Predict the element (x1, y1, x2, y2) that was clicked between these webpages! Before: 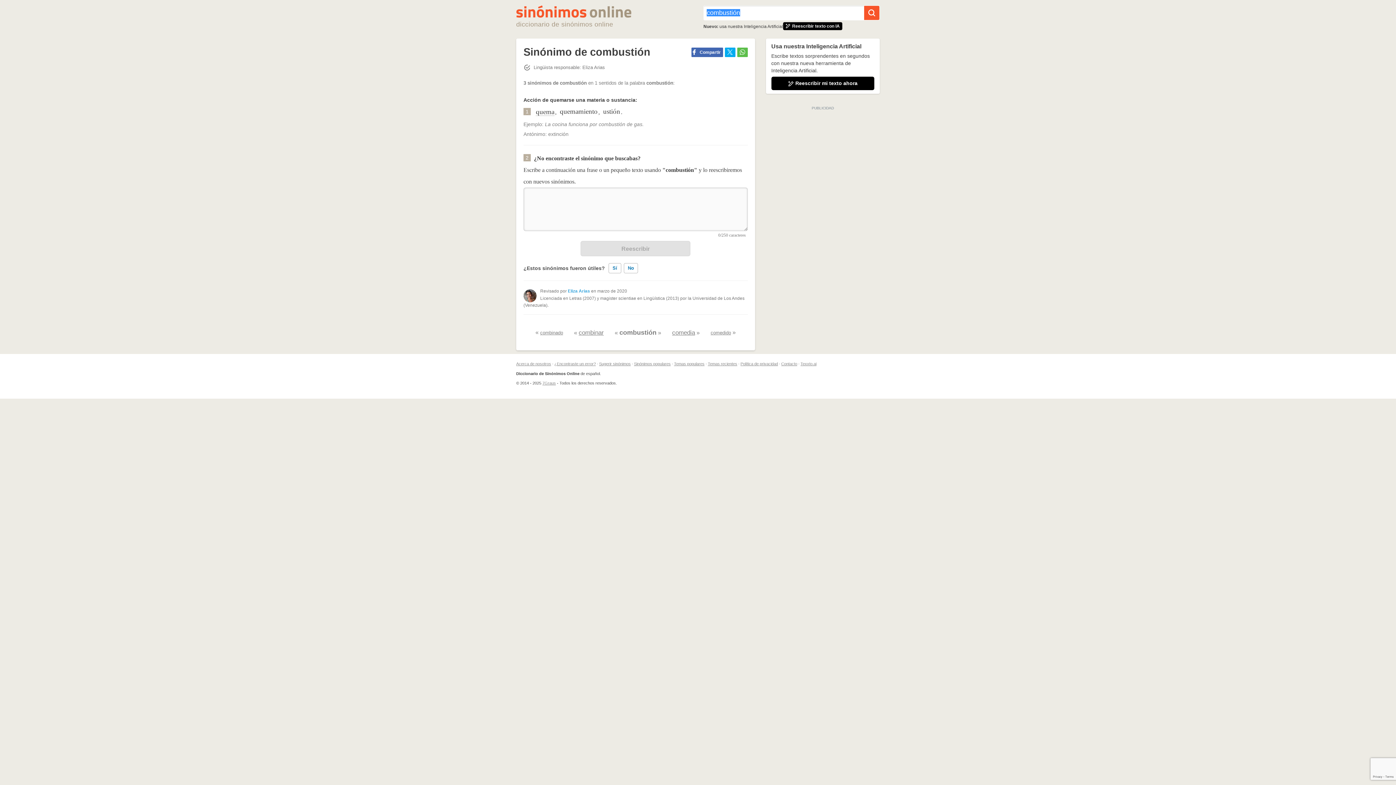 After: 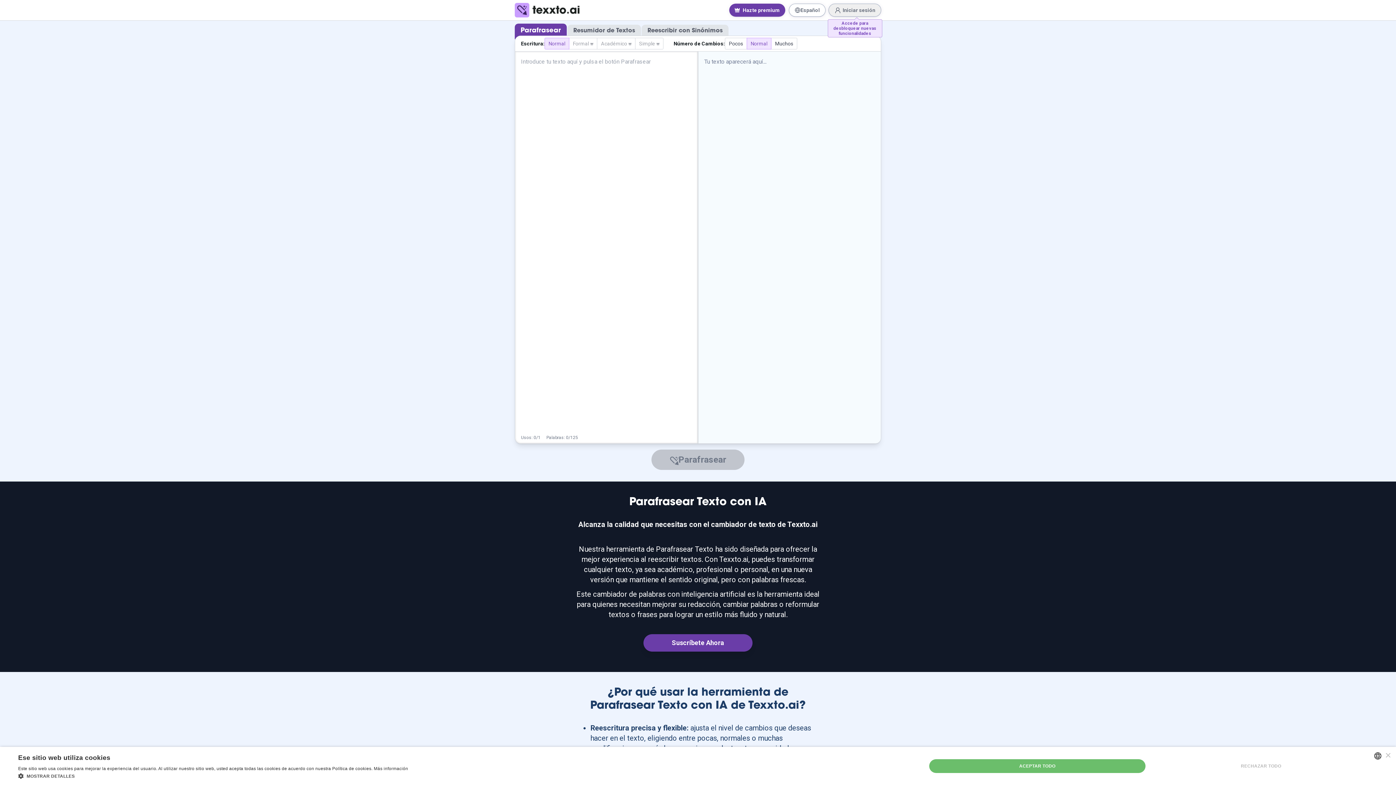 Action: label: Texxto.ai bbox: (800, 361, 816, 366)